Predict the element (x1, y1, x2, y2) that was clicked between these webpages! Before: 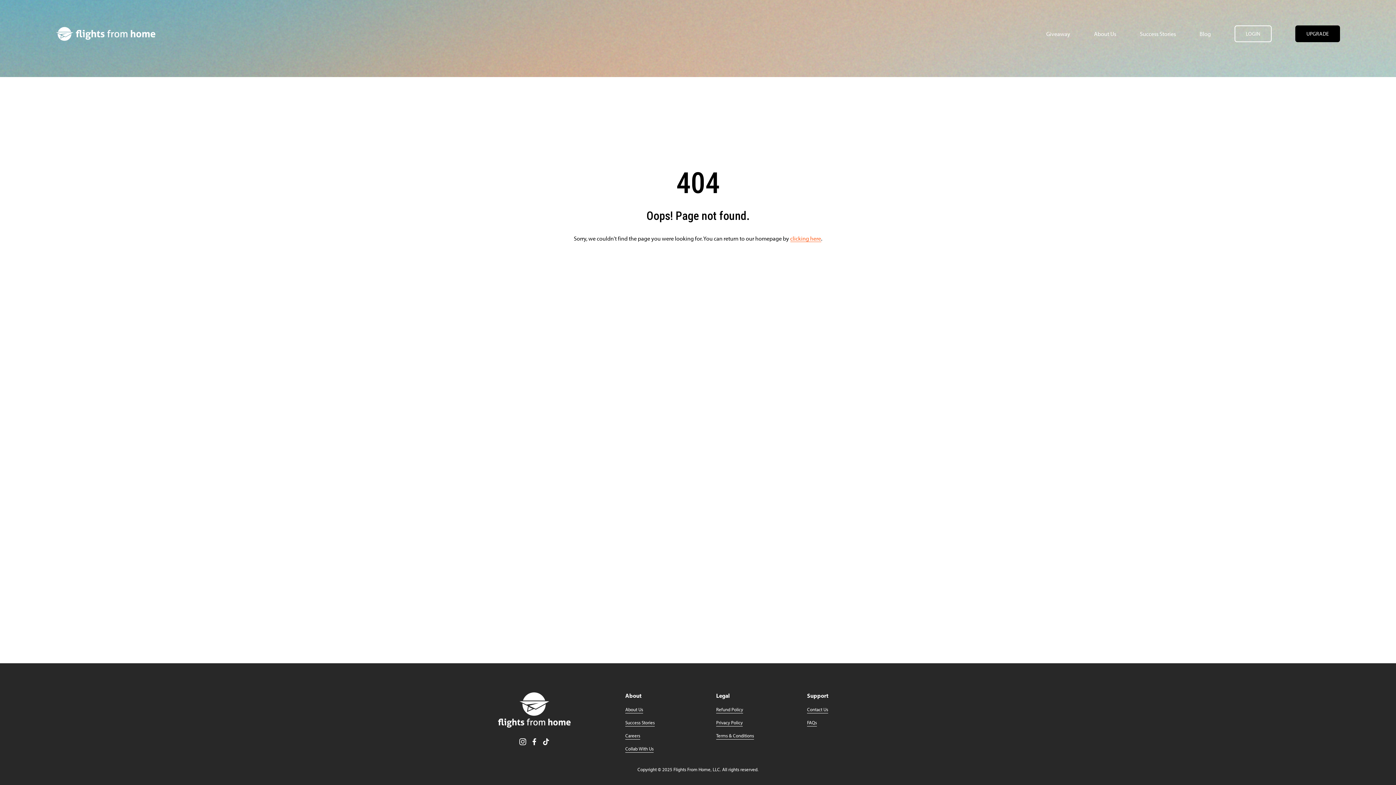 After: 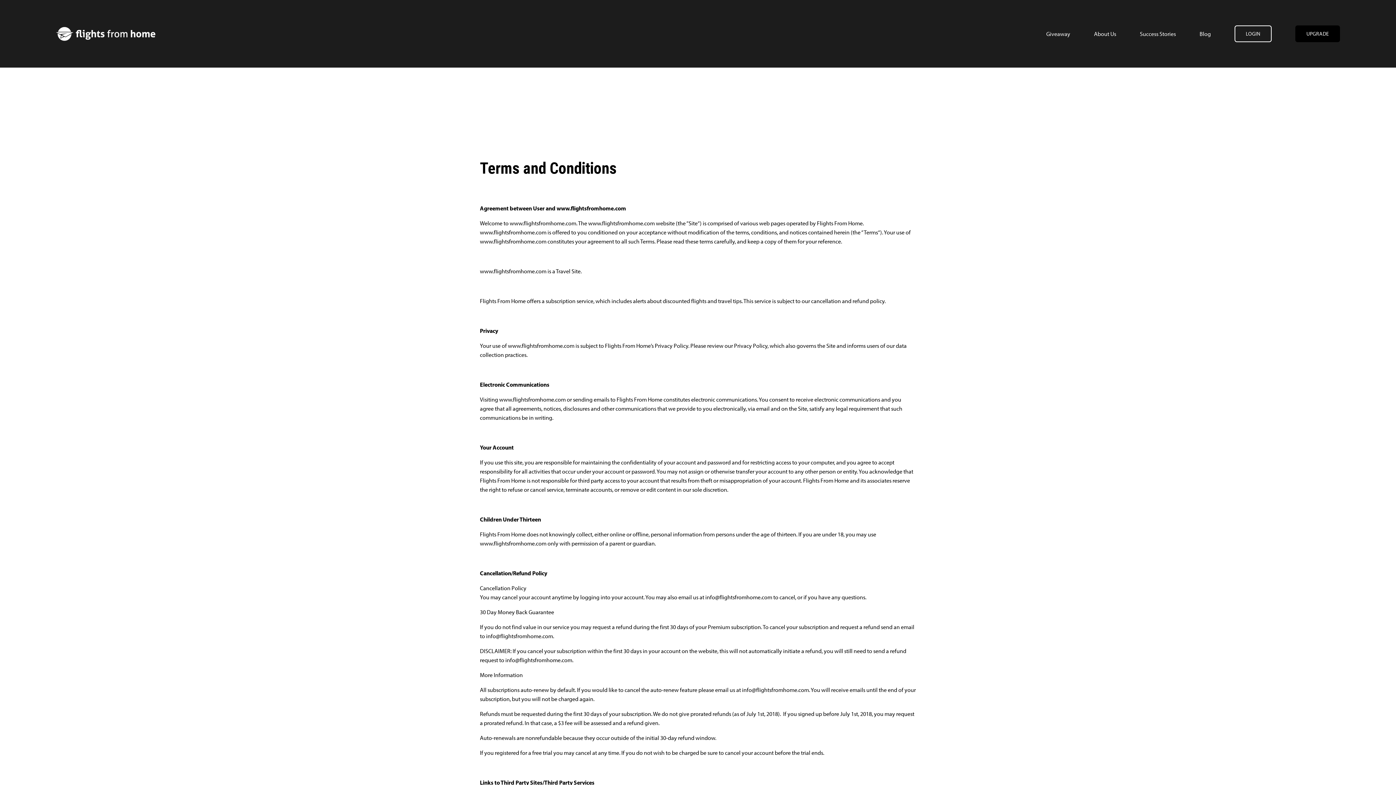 Action: label: Terms & Conditions bbox: (716, 732, 754, 740)